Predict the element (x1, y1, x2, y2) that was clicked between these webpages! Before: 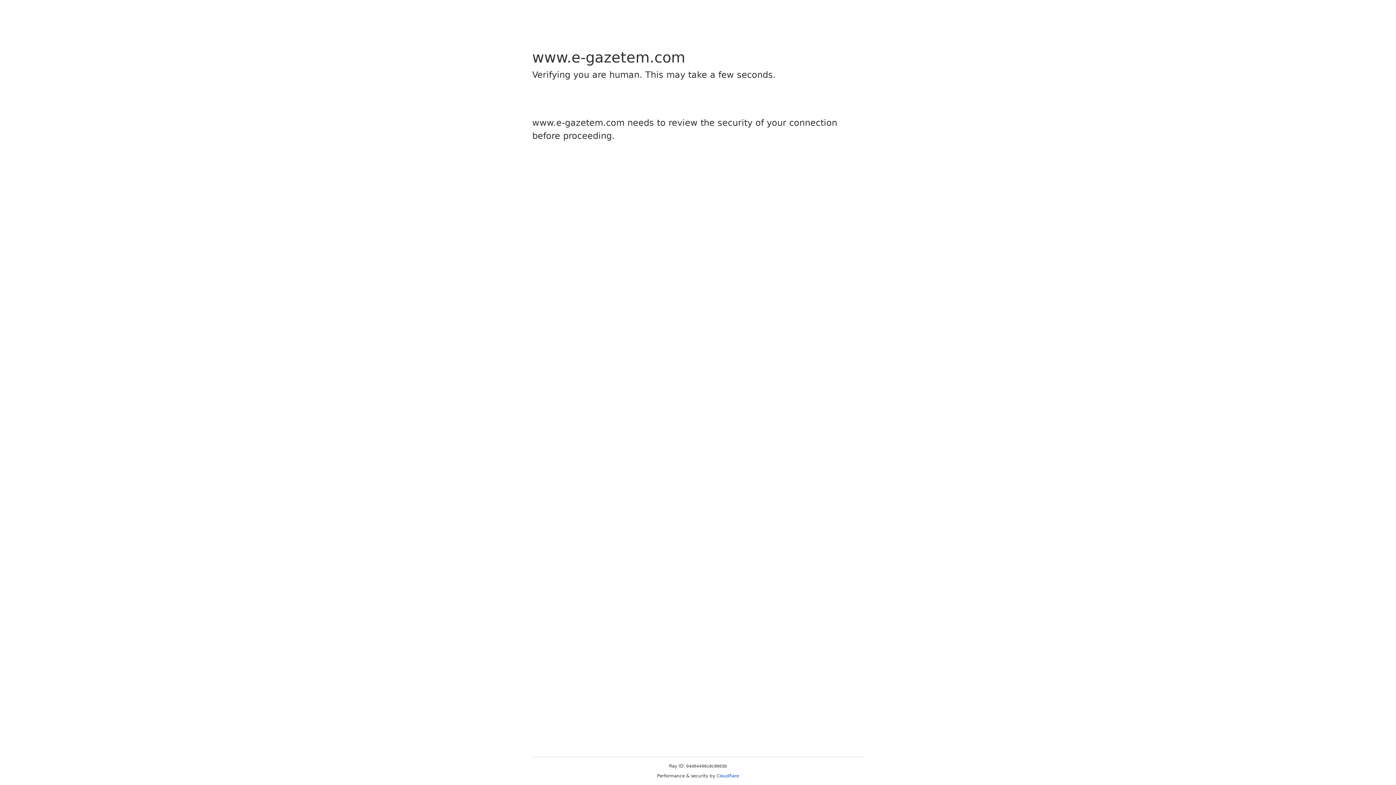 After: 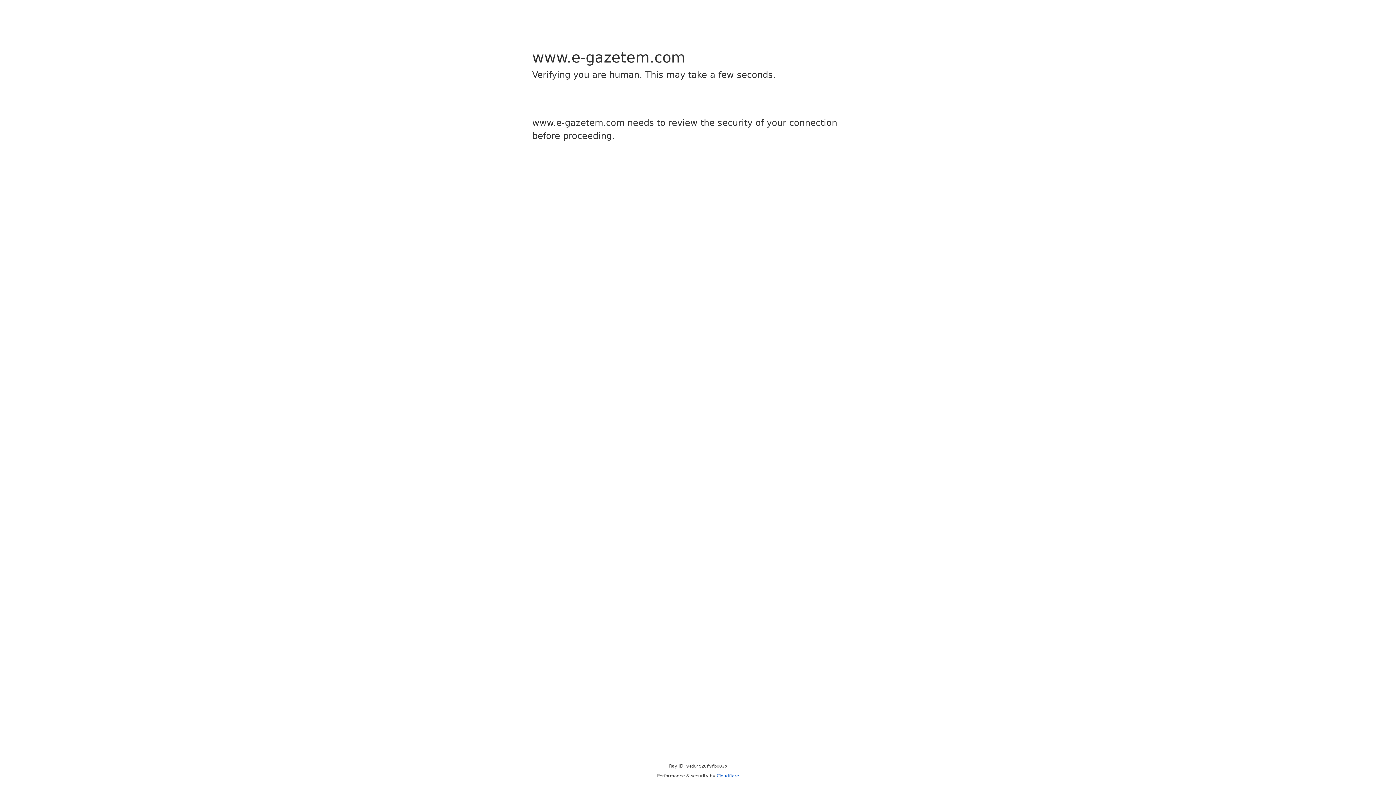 Action: bbox: (716, 773, 739, 778) label: Cloudflare